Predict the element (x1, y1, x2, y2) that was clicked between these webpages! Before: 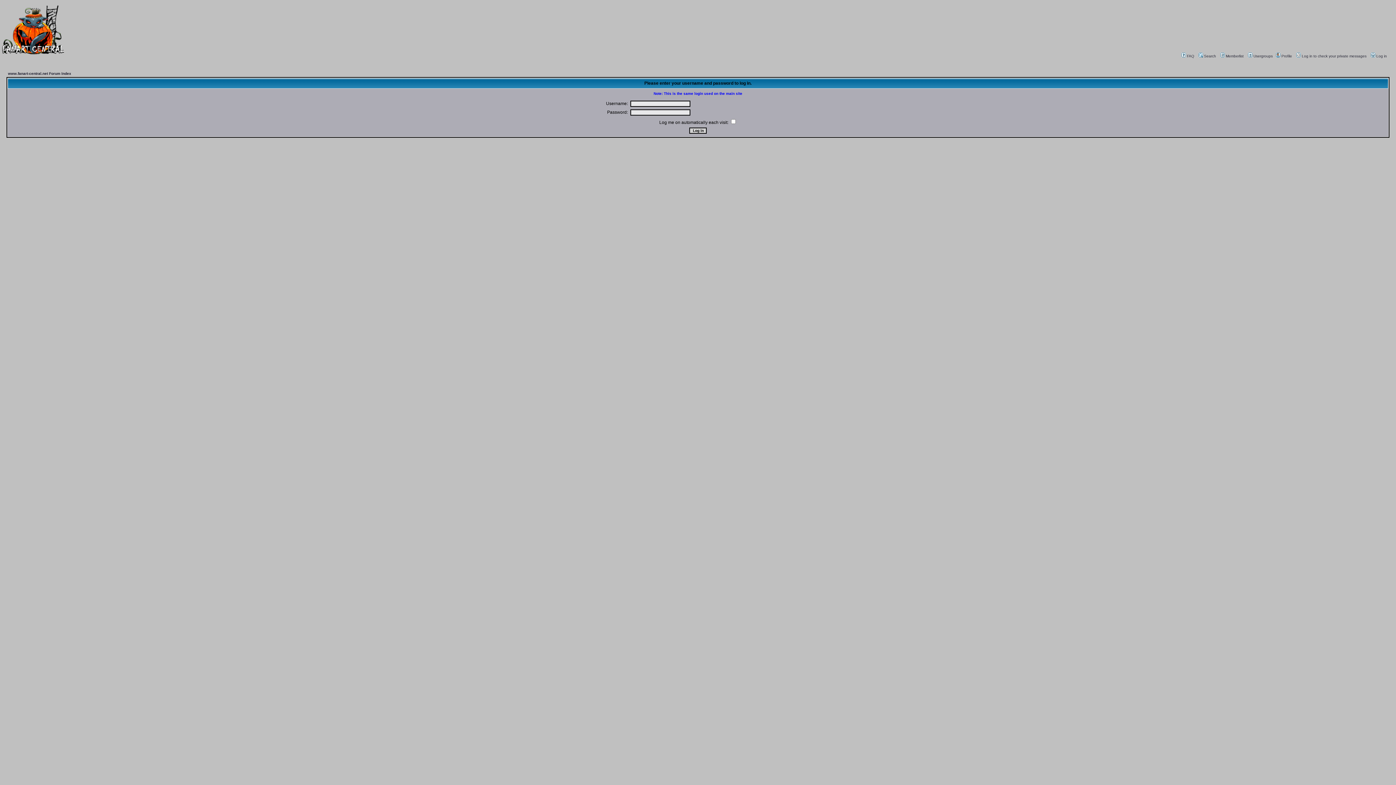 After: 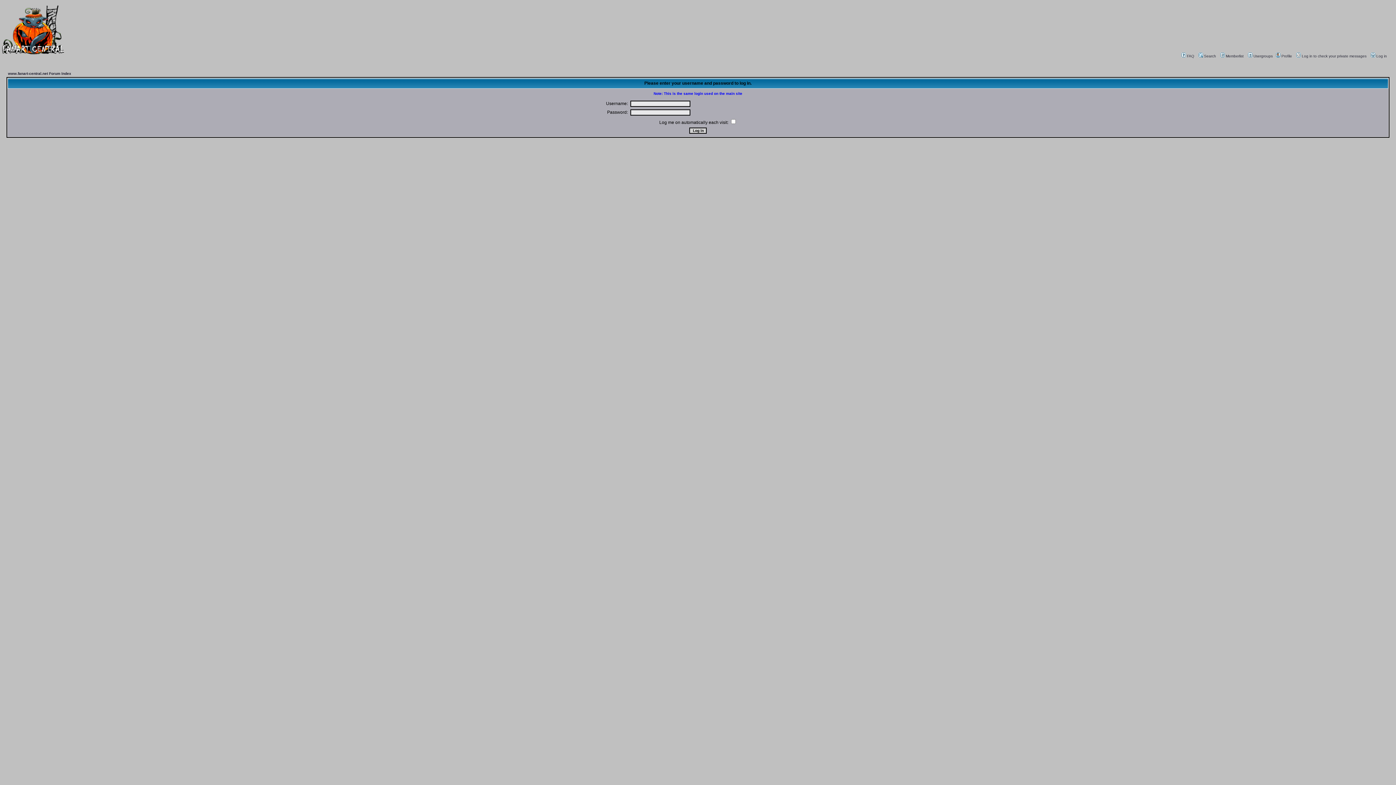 Action: bbox: (1370, 54, 1387, 58) label: Log in